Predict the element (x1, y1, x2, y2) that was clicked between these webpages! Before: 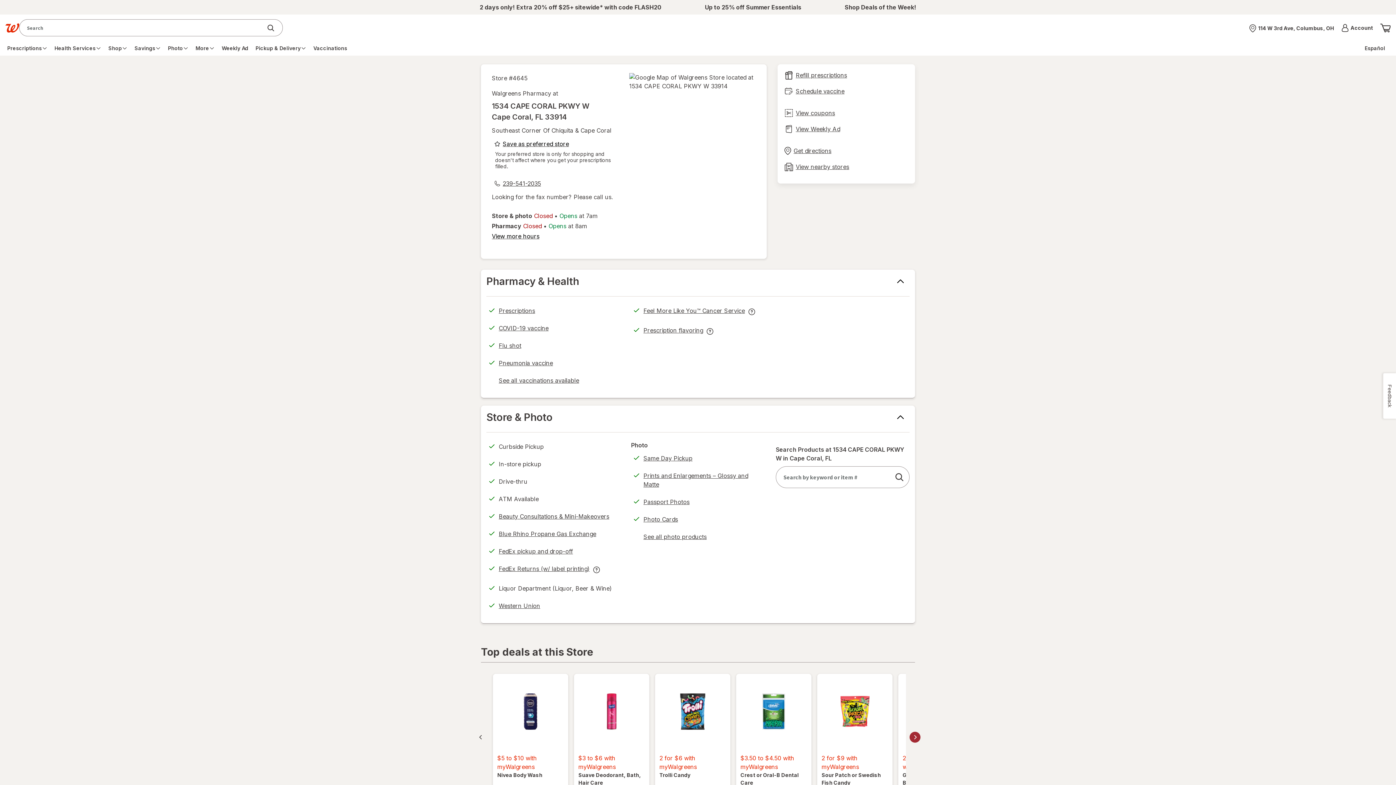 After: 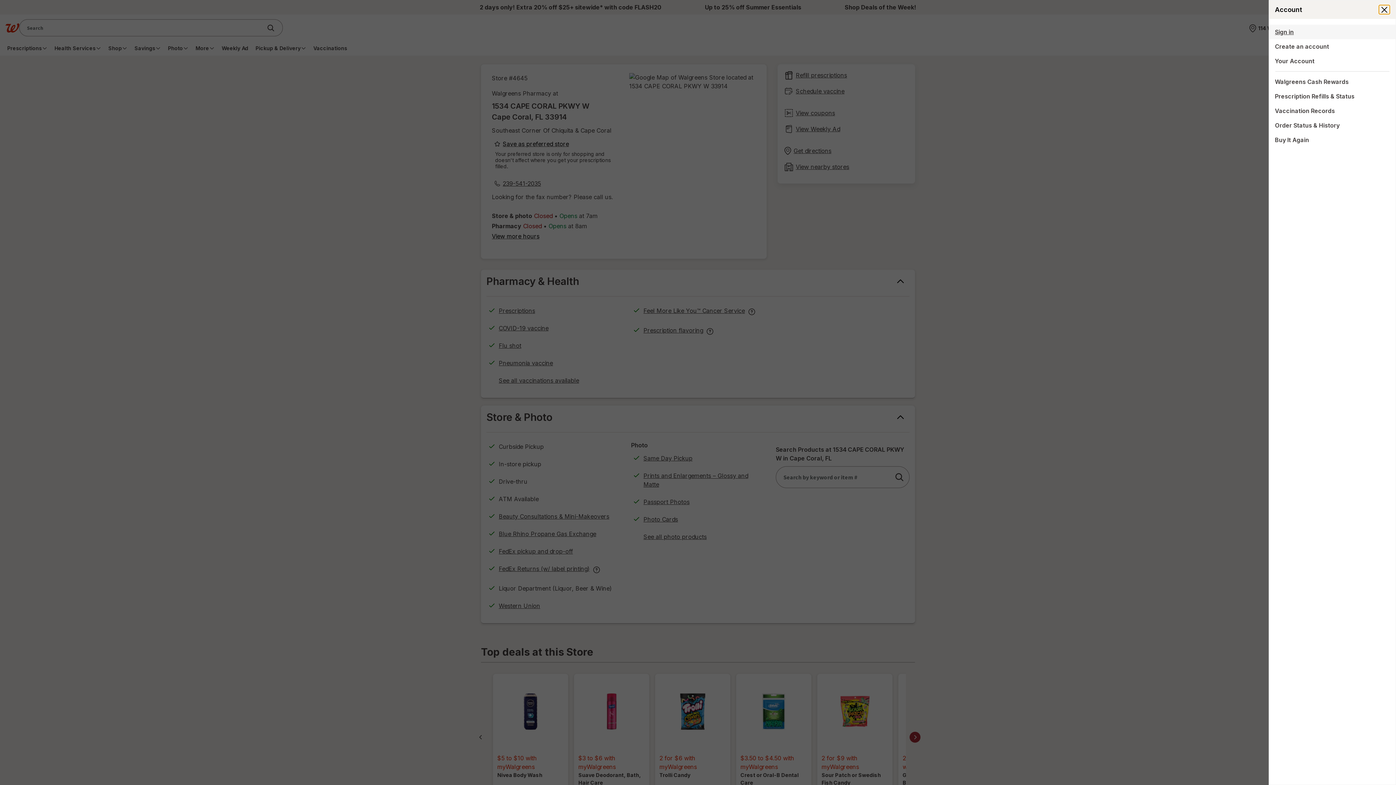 Action: label: Account
Menu bbox: (1340, 22, 1373, 33)